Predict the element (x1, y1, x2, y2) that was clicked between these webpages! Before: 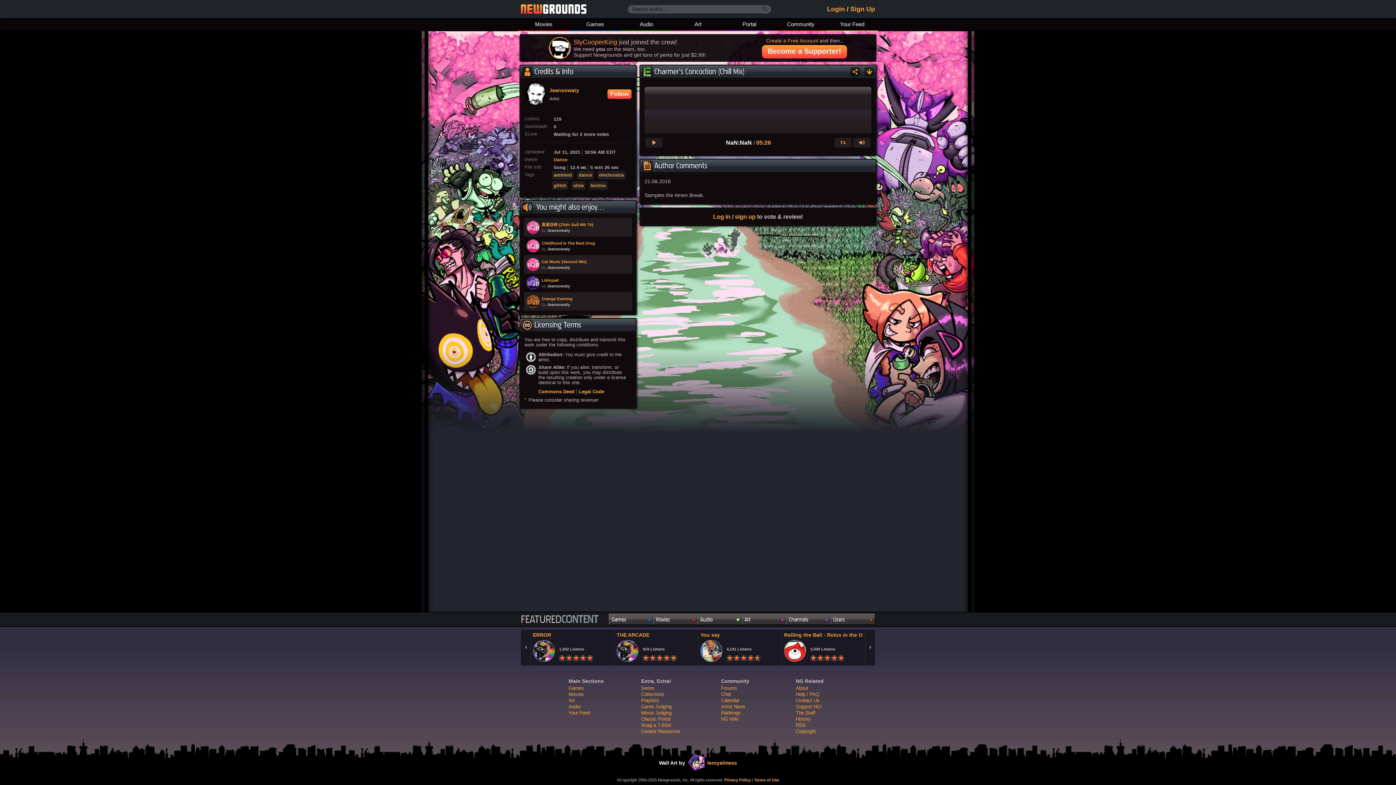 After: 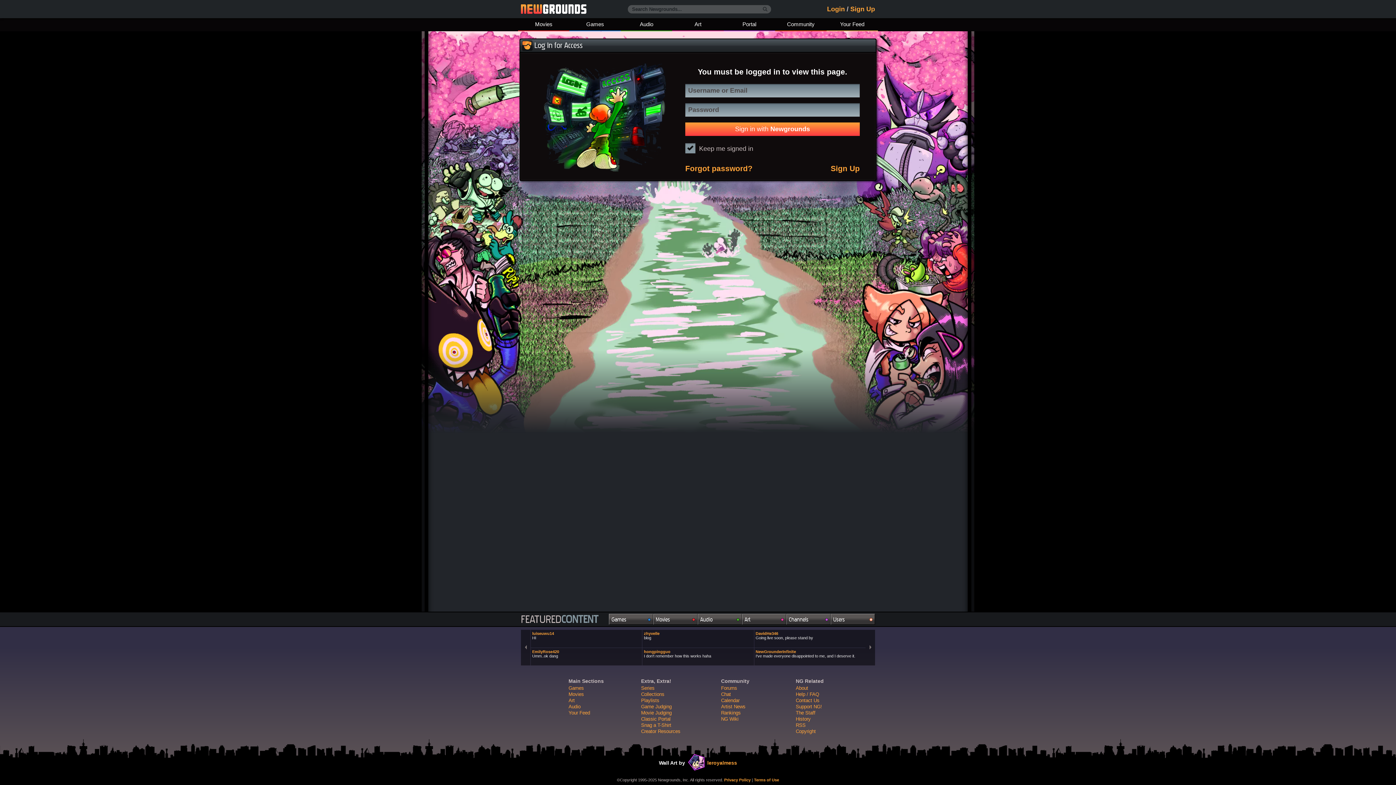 Action: bbox: (568, 710, 590, 716) label: Your Feed